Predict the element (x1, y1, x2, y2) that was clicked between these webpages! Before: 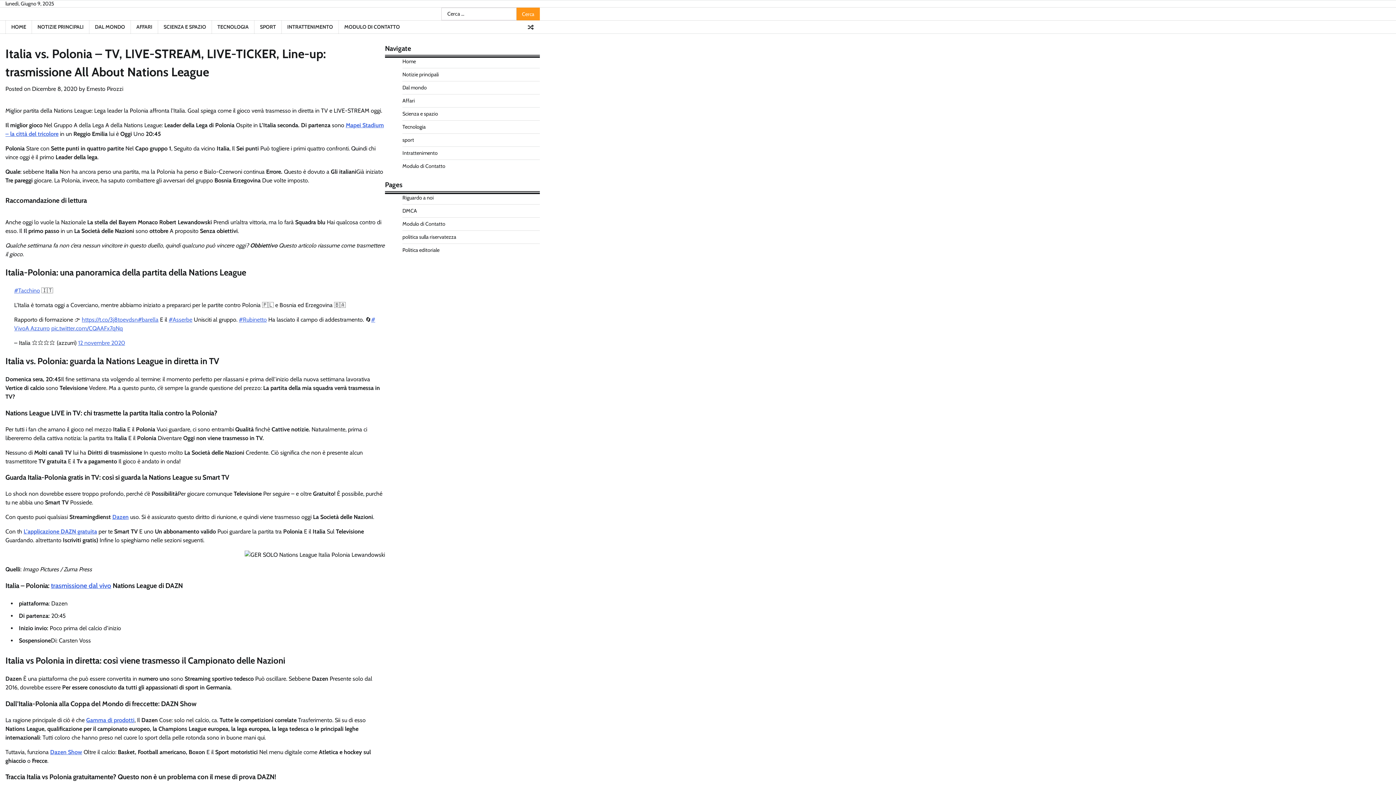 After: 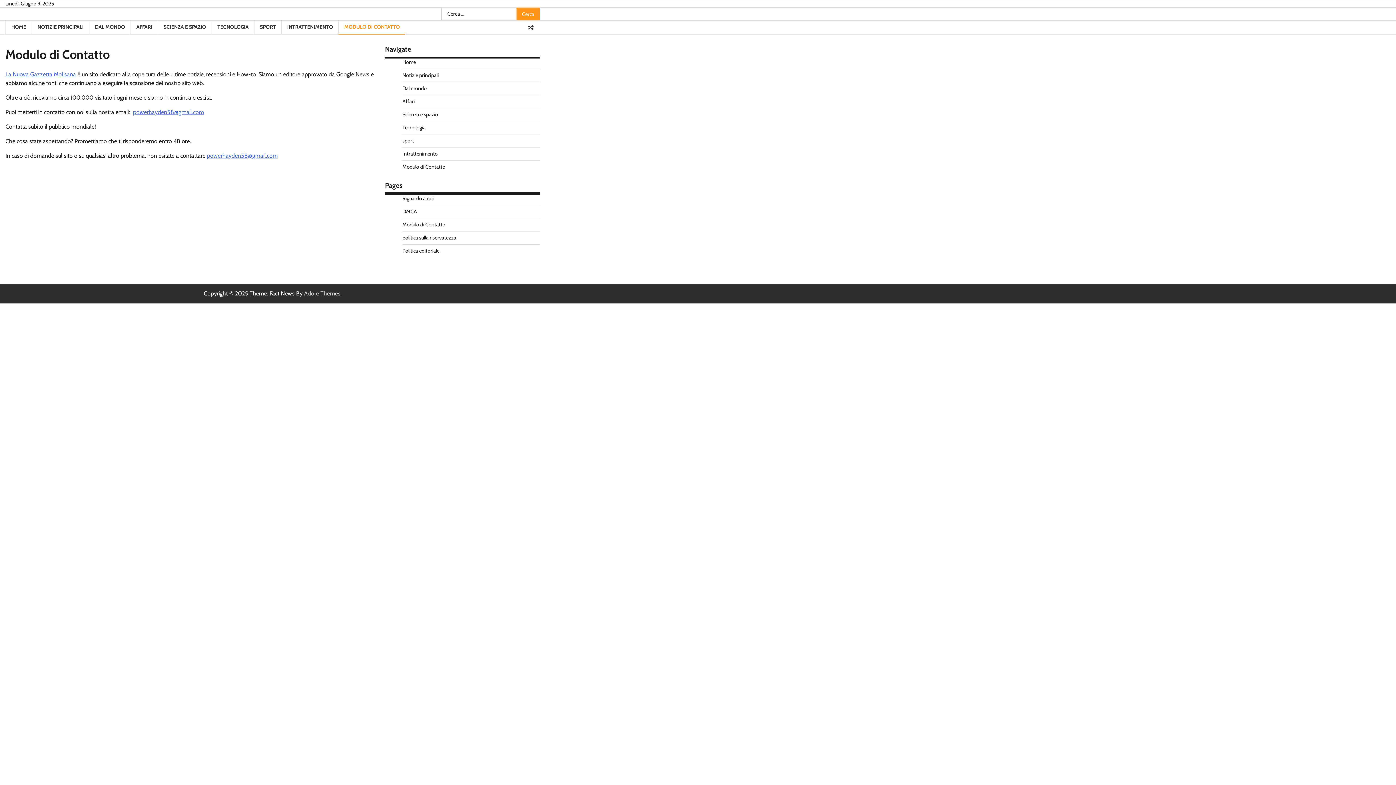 Action: label: MODULO DI CONTATTO bbox: (338, 20, 405, 33)